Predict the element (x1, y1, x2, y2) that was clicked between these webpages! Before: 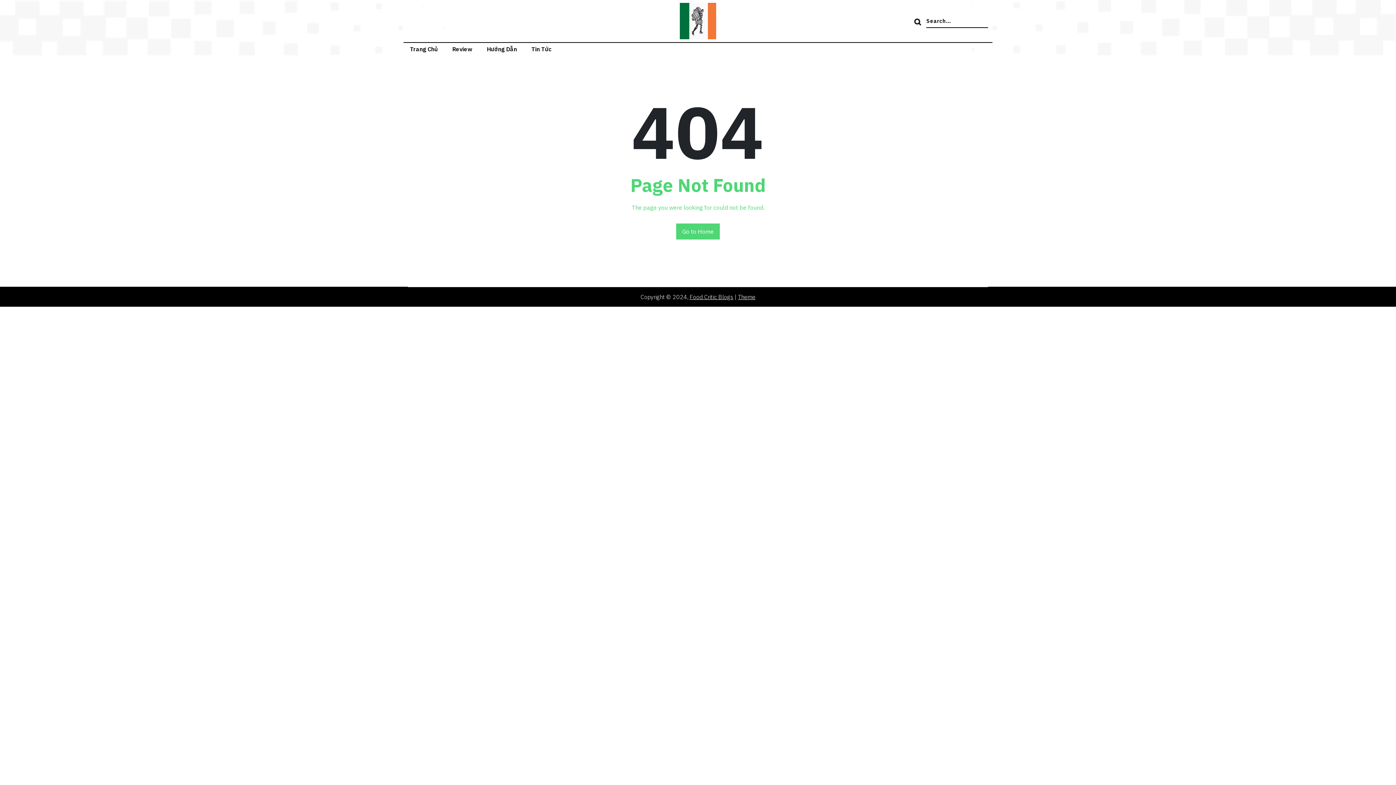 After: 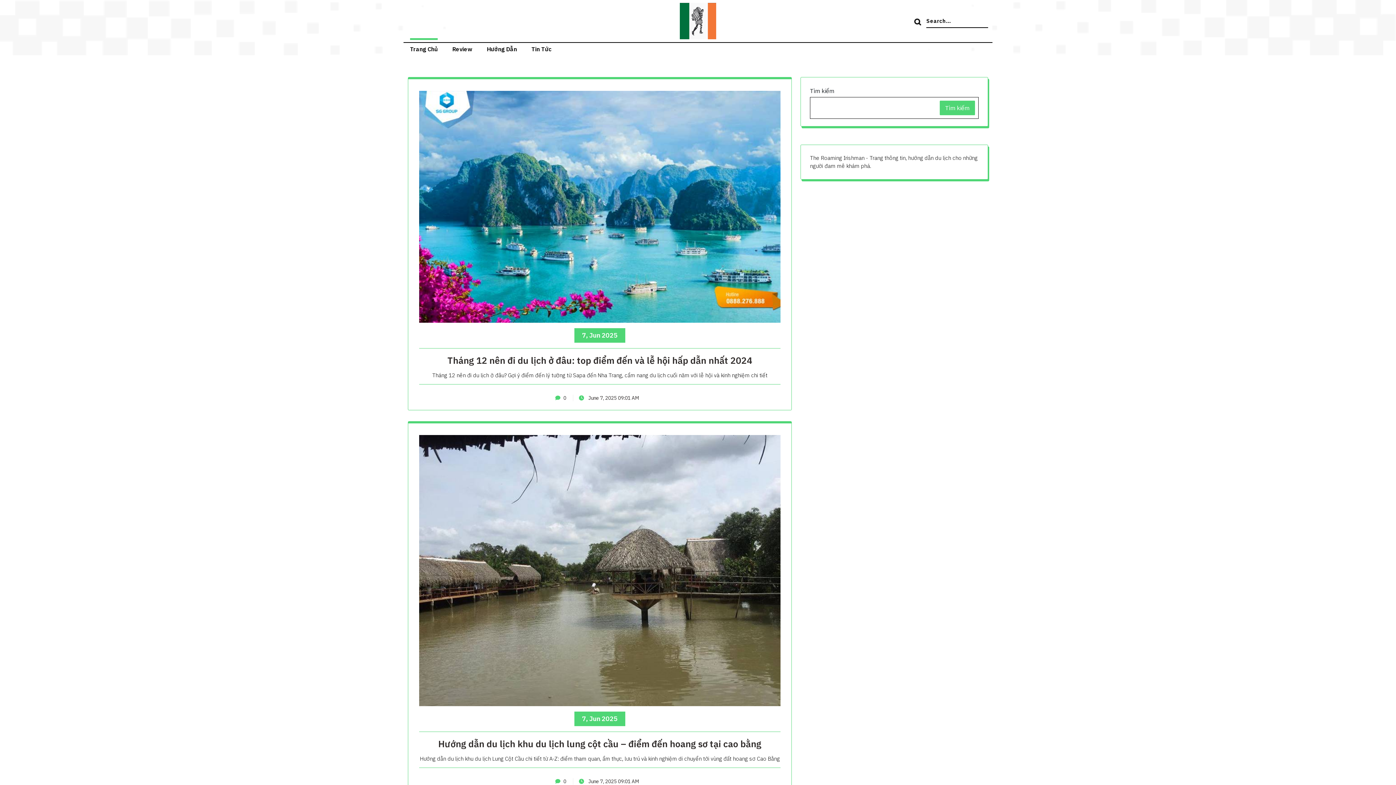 Action: bbox: (676, 223, 720, 239) label: Go to Home